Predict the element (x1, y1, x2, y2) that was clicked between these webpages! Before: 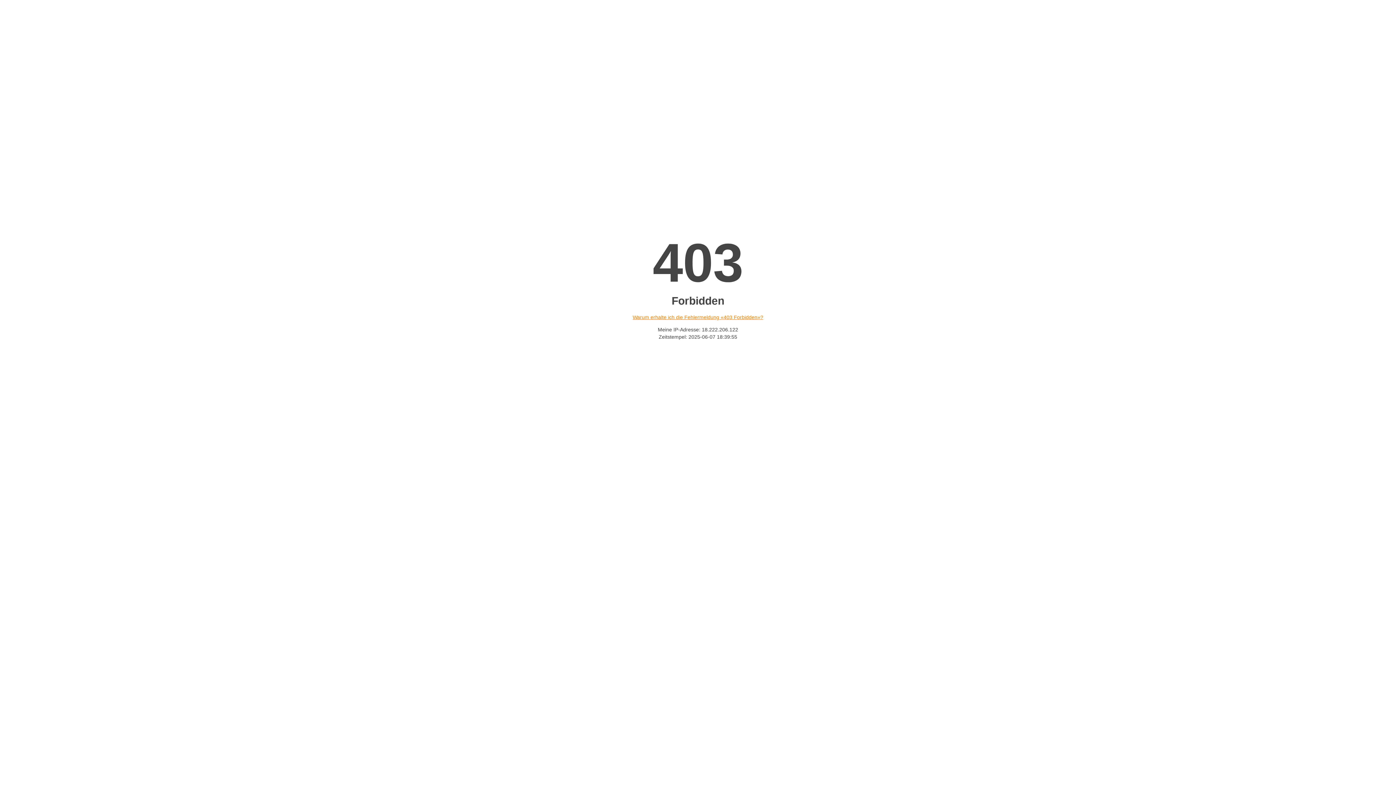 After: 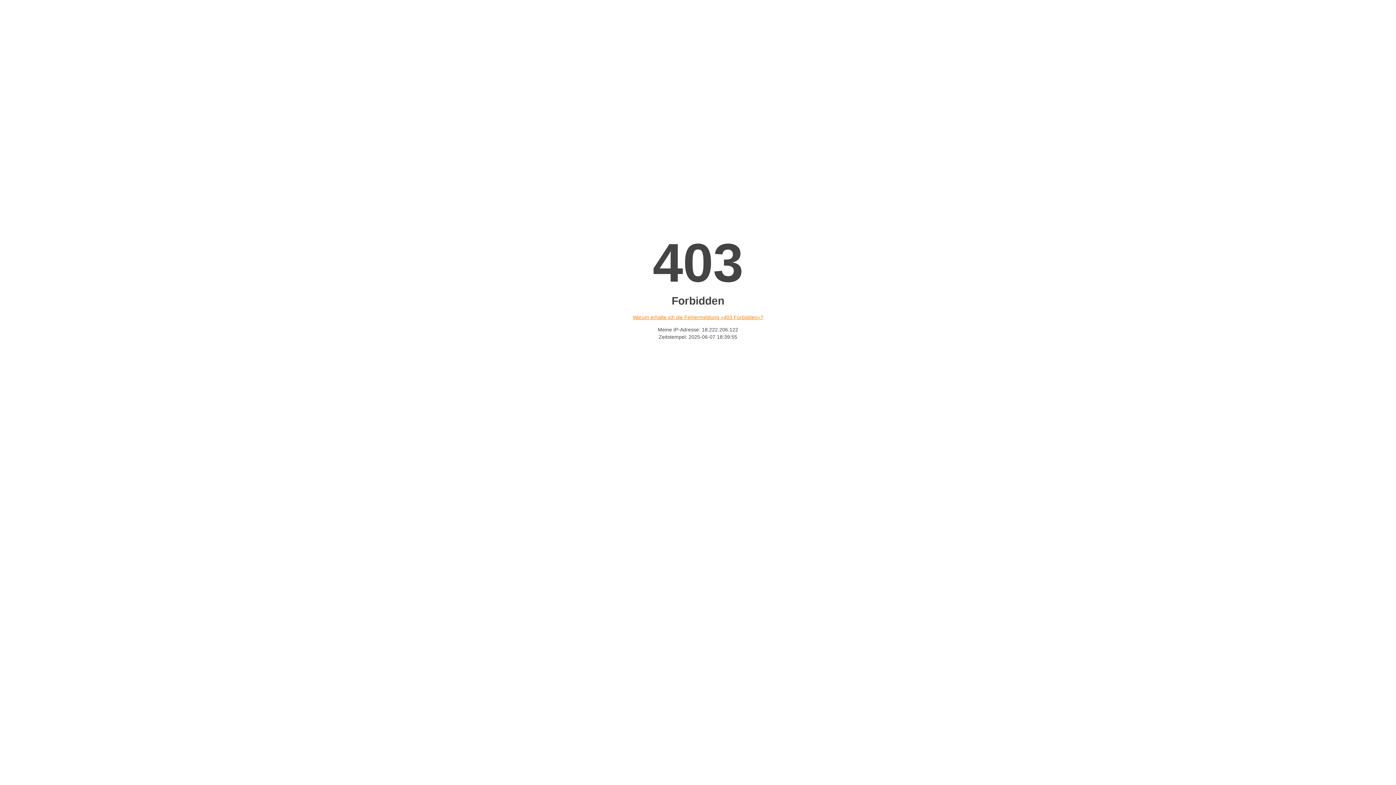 Action: label: Warum erhalte ich die Fehlermeldung «403 Forbidden»? bbox: (632, 314, 763, 320)